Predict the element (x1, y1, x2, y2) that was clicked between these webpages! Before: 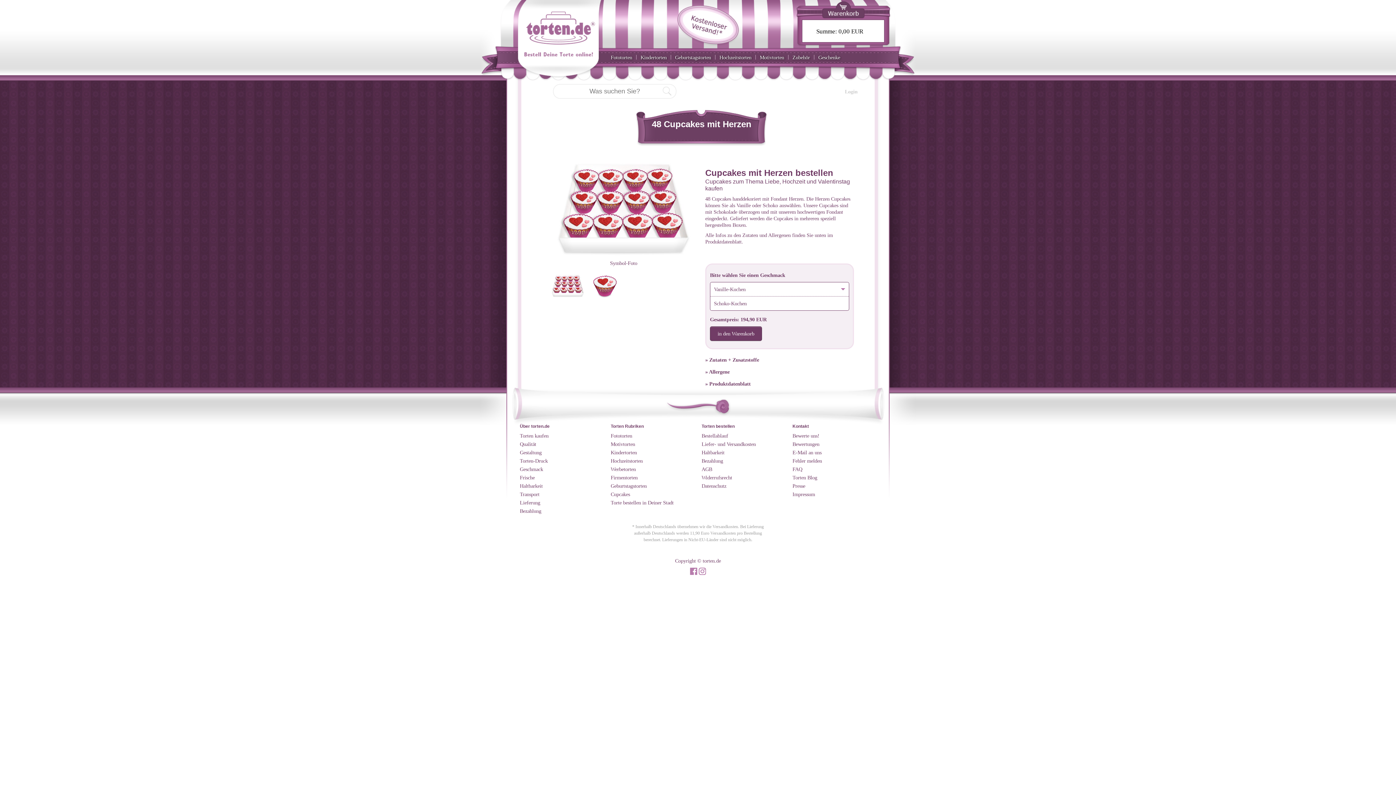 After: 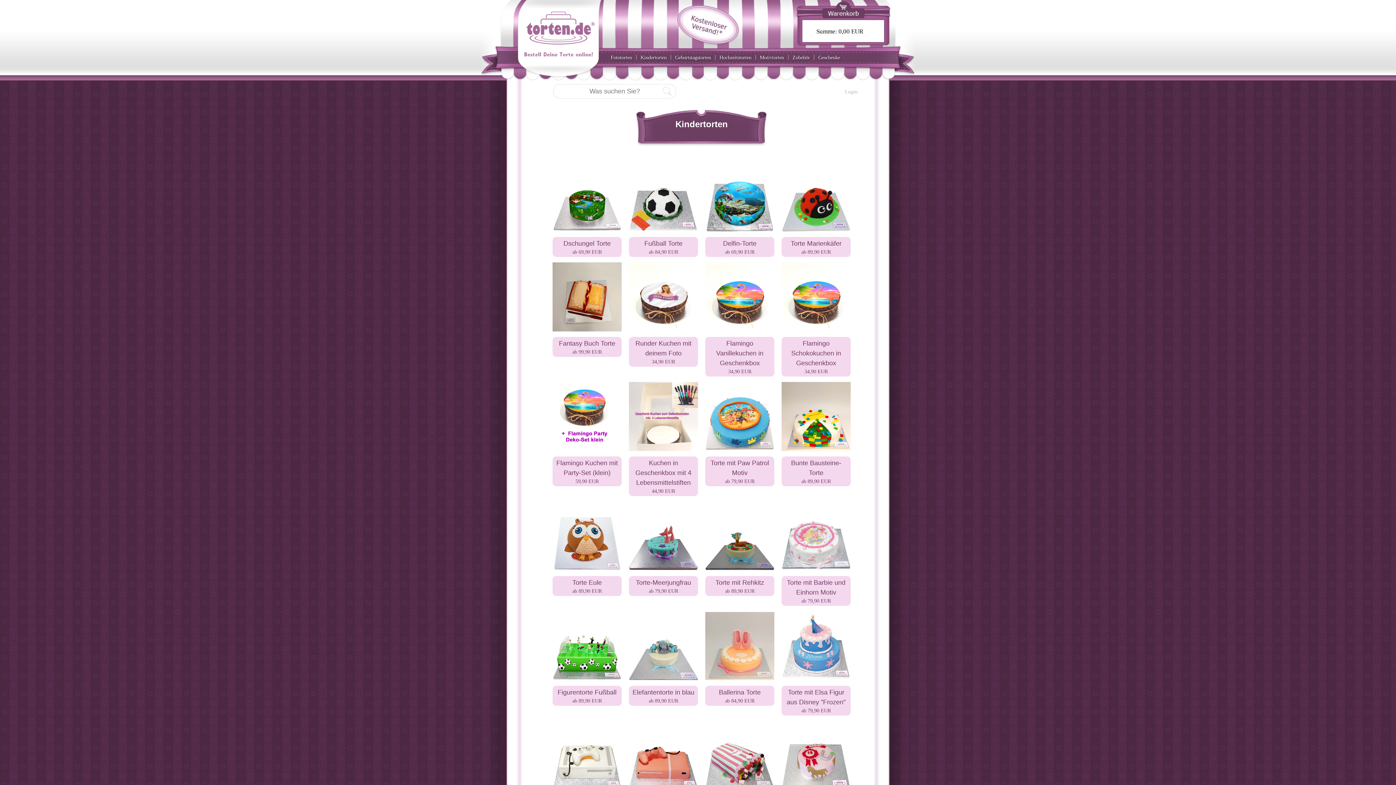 Action: label: Kindertorten bbox: (640, 54, 666, 60)